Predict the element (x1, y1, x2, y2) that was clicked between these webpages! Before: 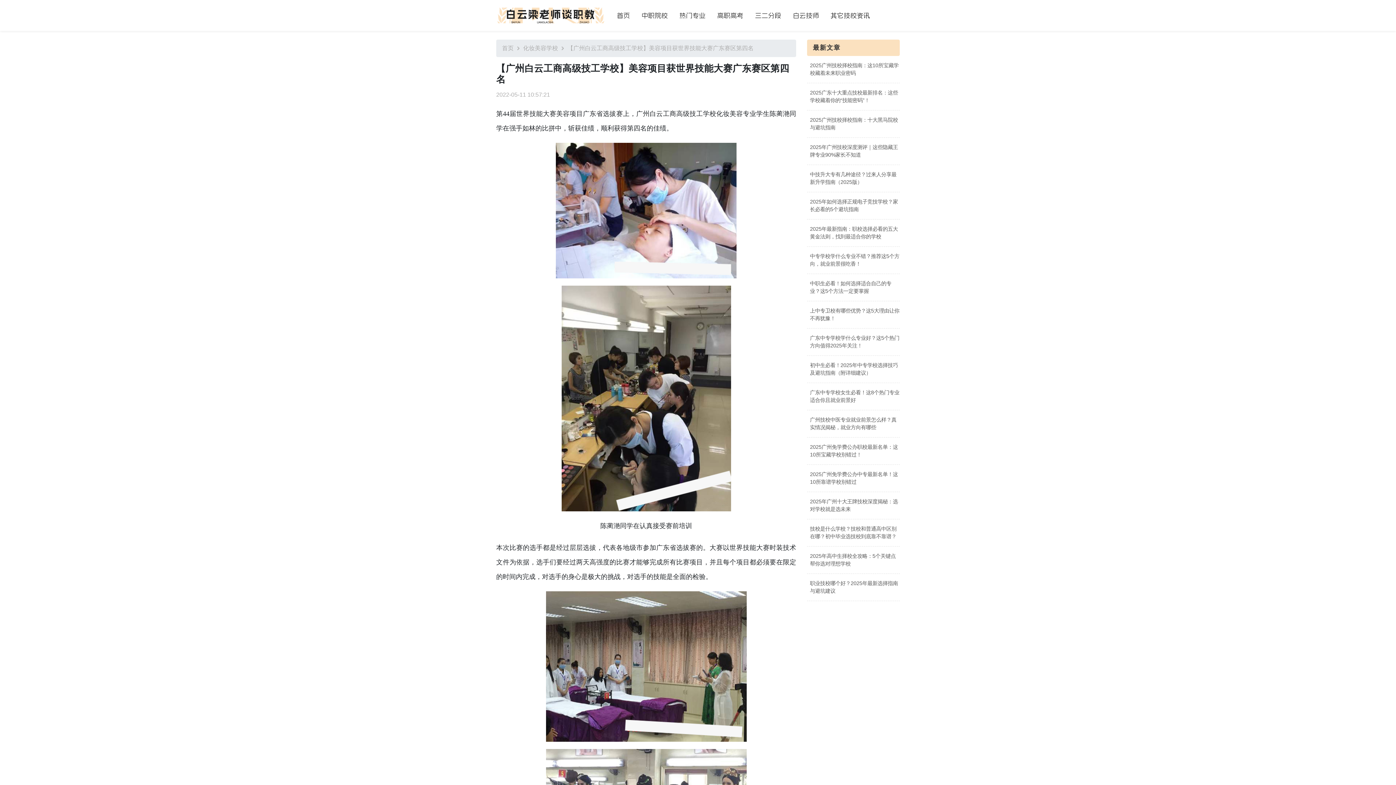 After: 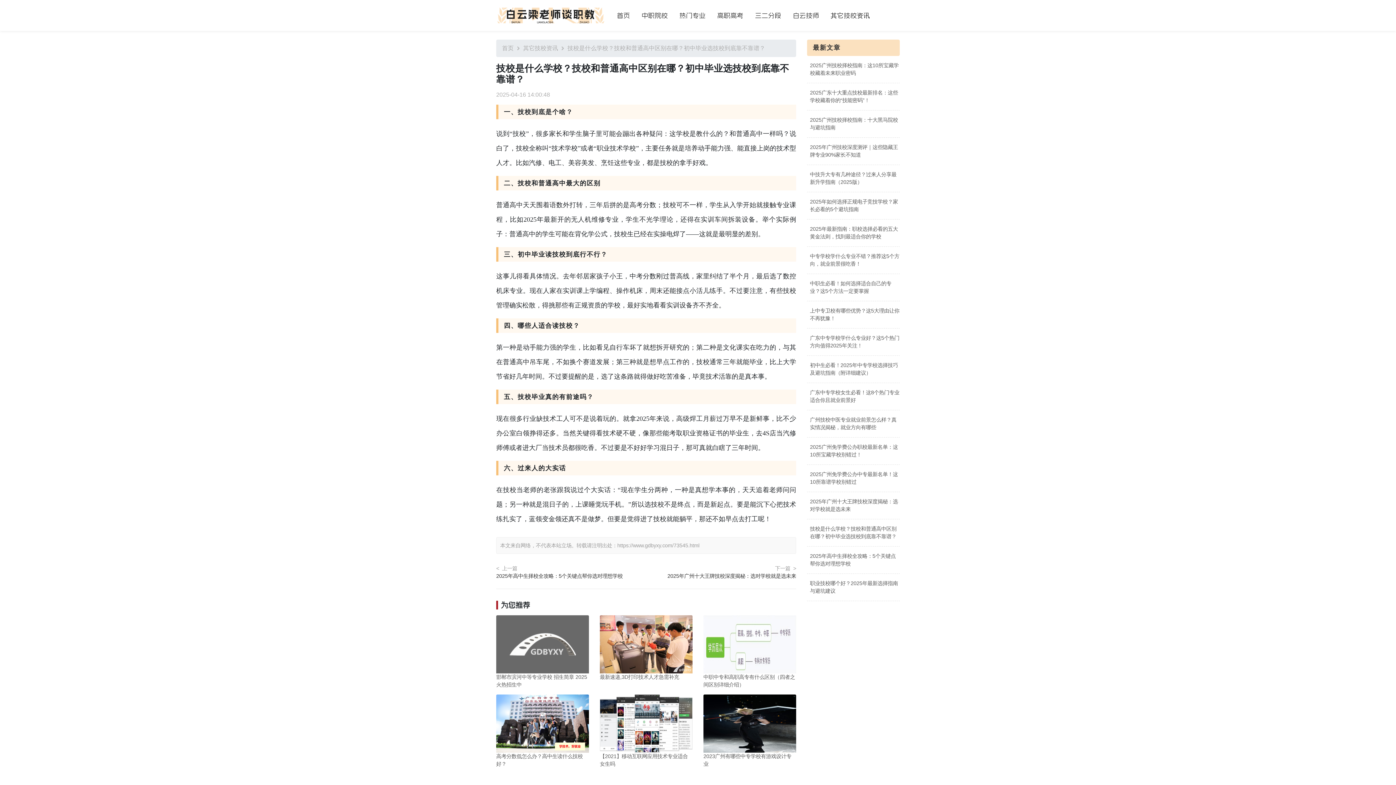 Action: bbox: (807, 525, 900, 540) label: 技校是什么学校？技校和普通高中区别在哪？初中毕业选技校到底靠不靠谱？